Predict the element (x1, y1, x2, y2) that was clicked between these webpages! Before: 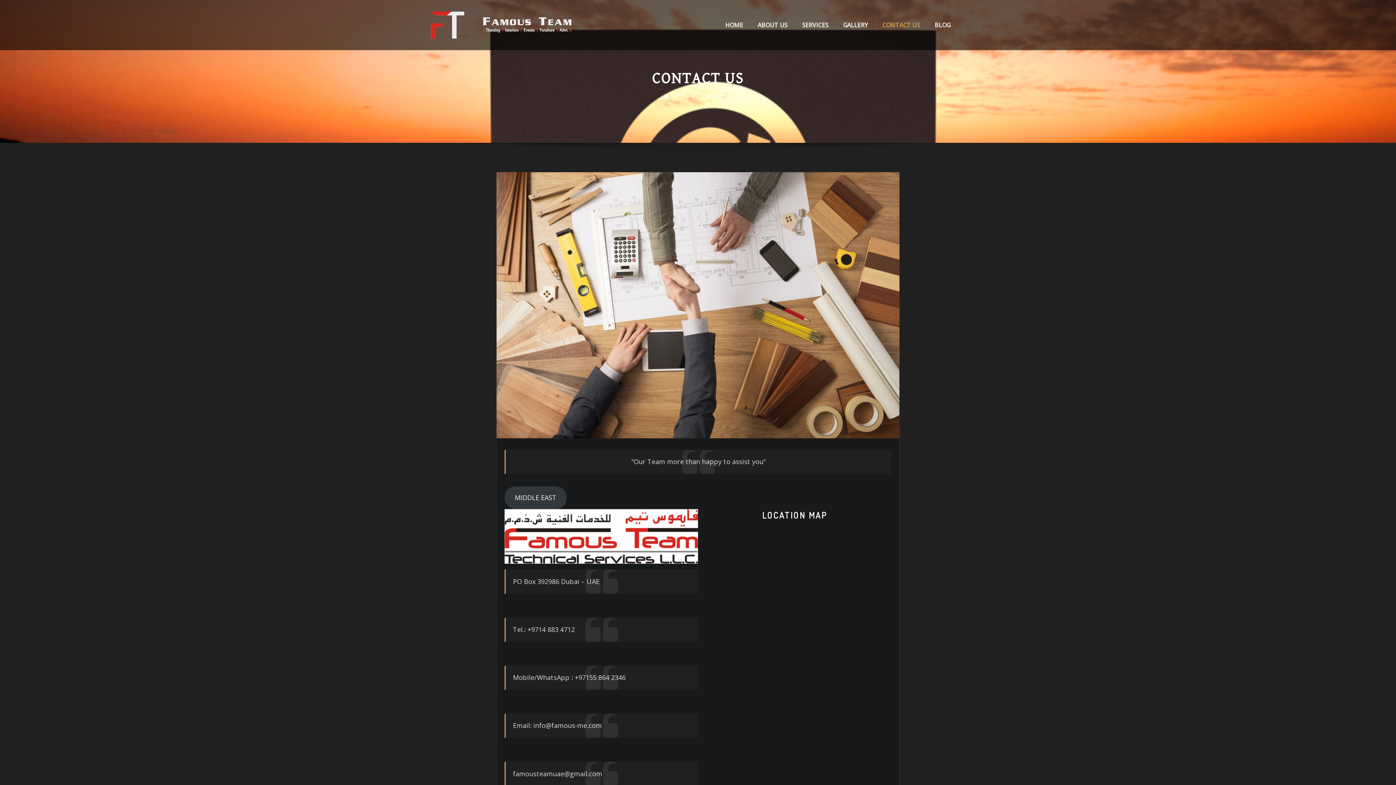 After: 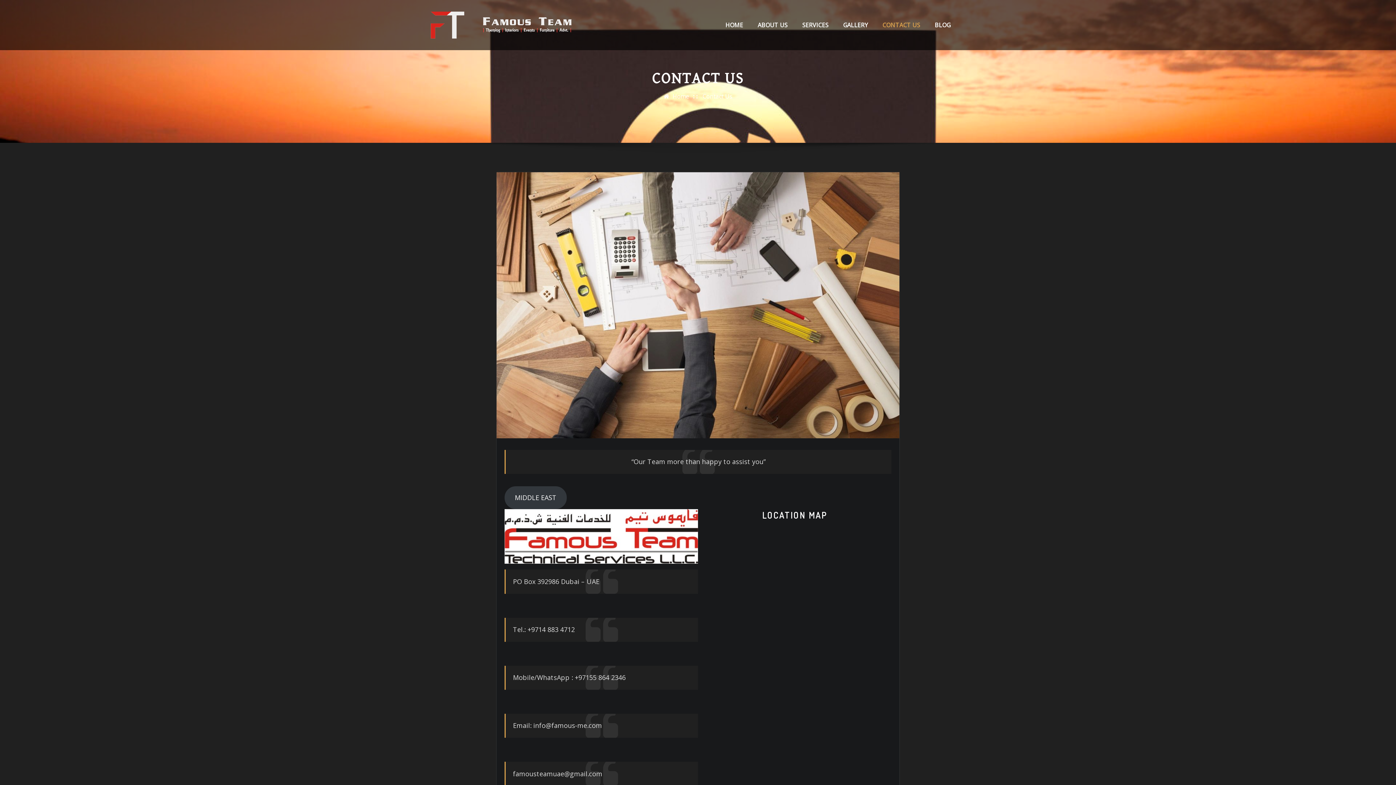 Action: bbox: (496, 300, 899, 308)